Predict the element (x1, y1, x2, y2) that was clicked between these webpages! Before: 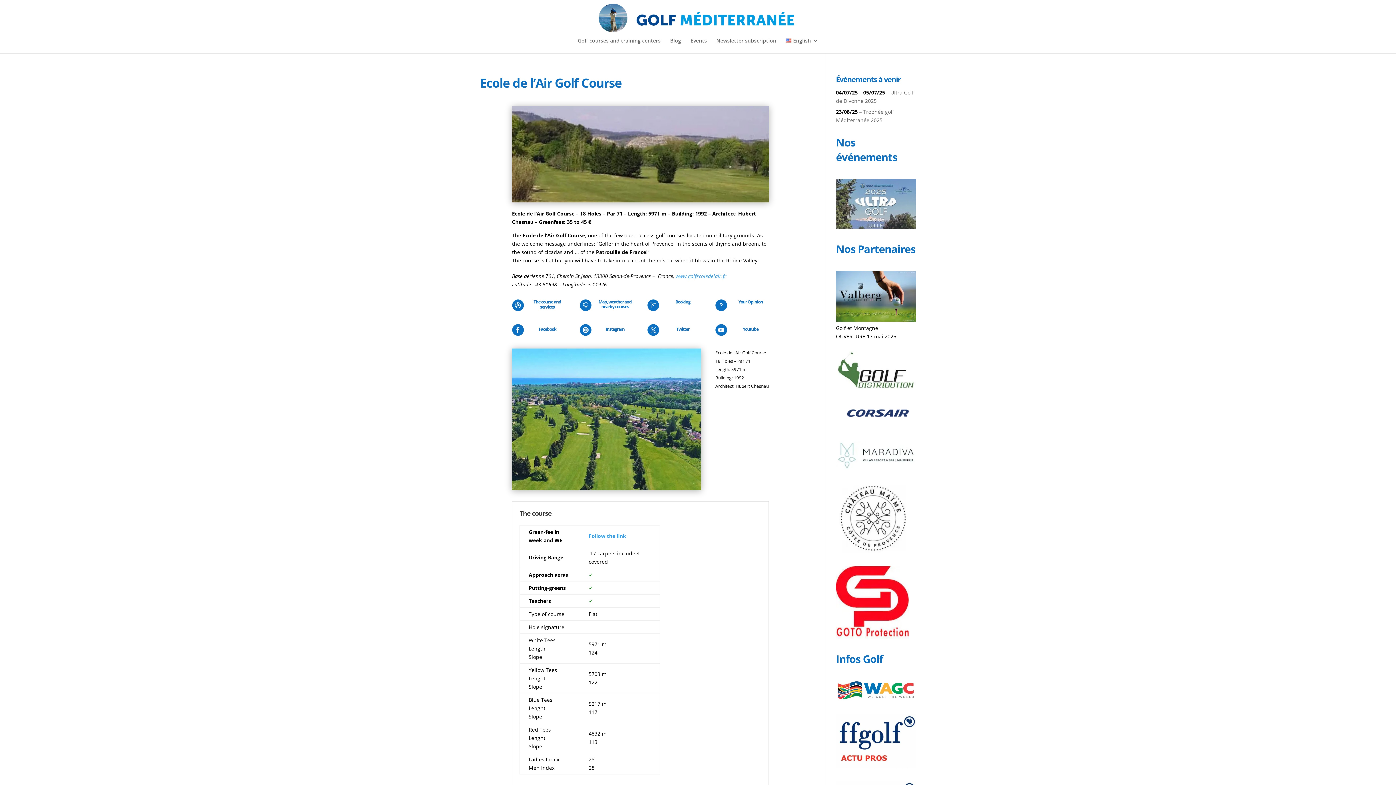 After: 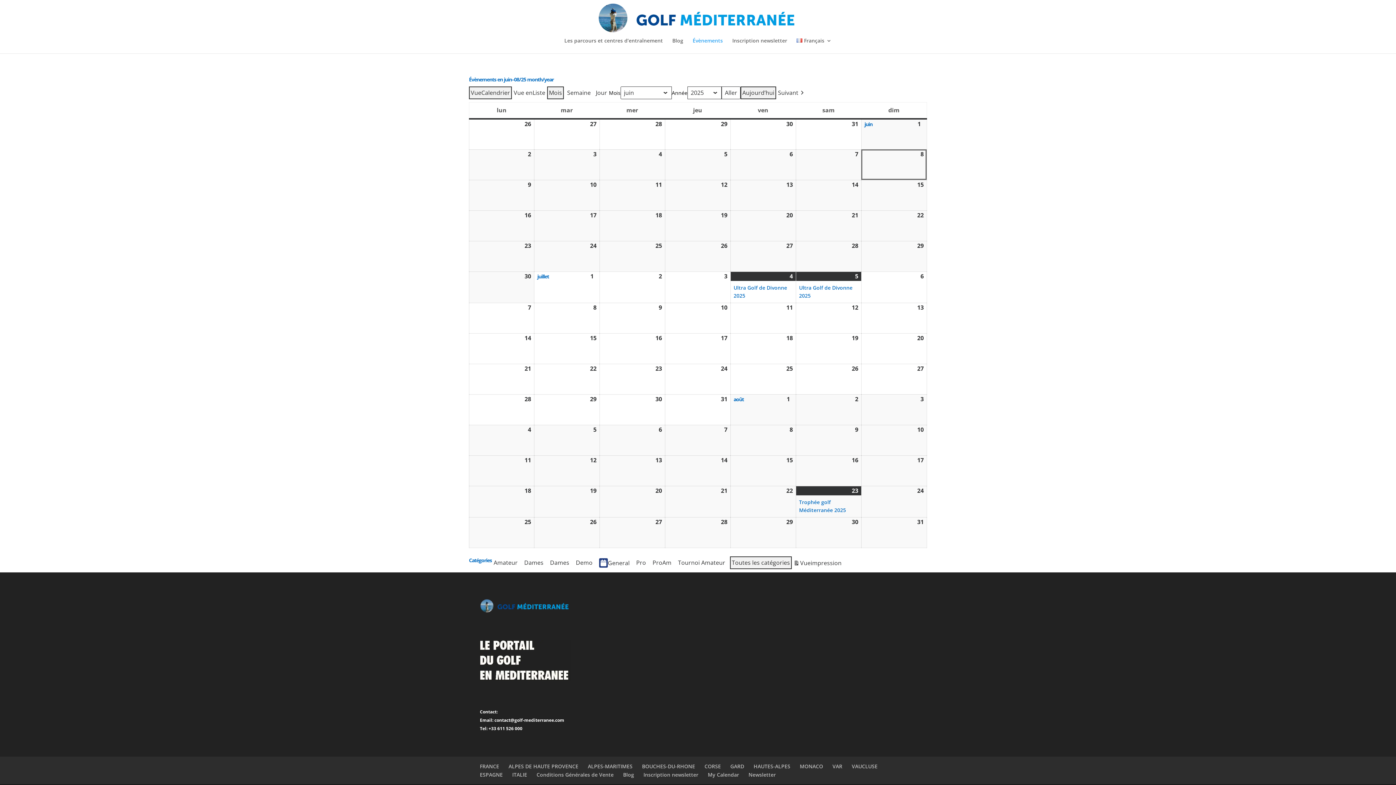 Action: label: Events bbox: (690, 38, 707, 53)